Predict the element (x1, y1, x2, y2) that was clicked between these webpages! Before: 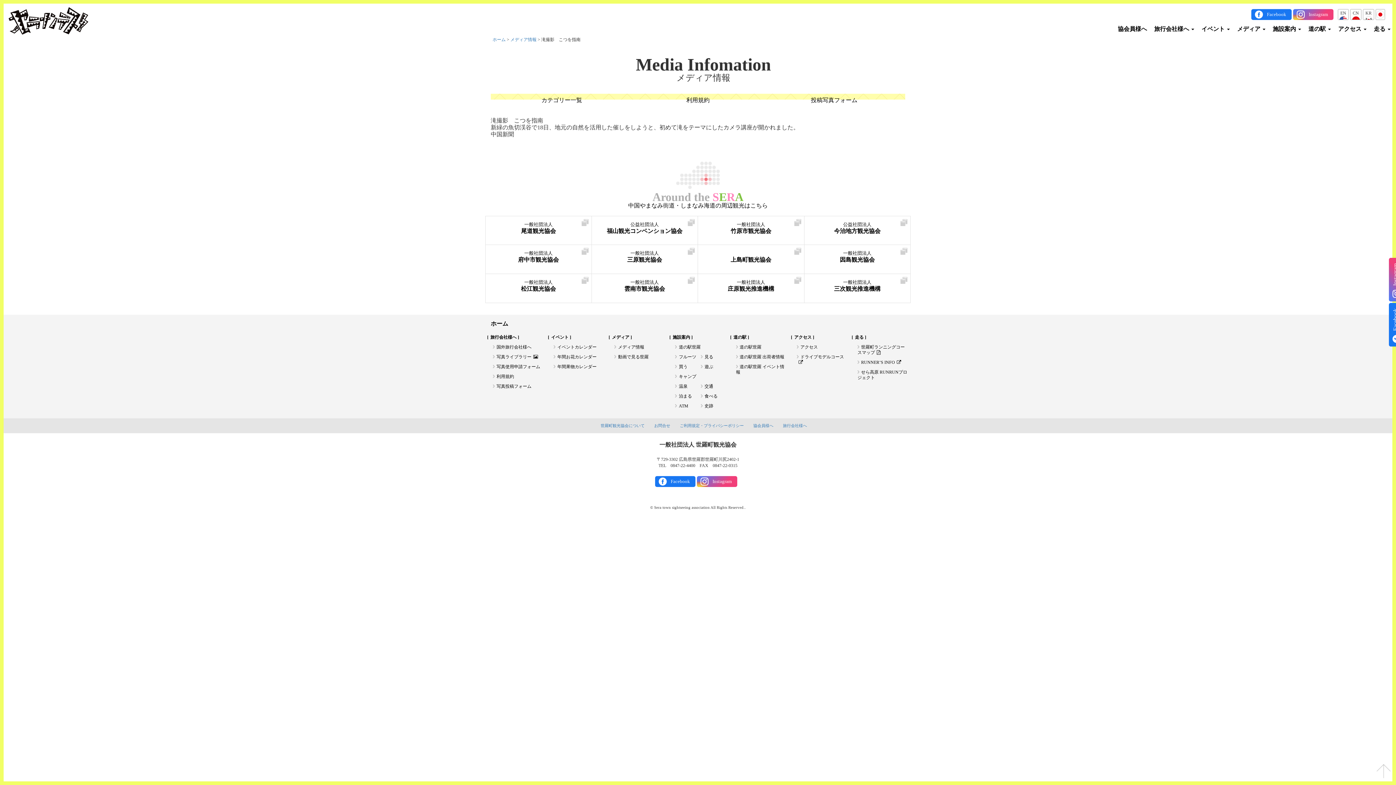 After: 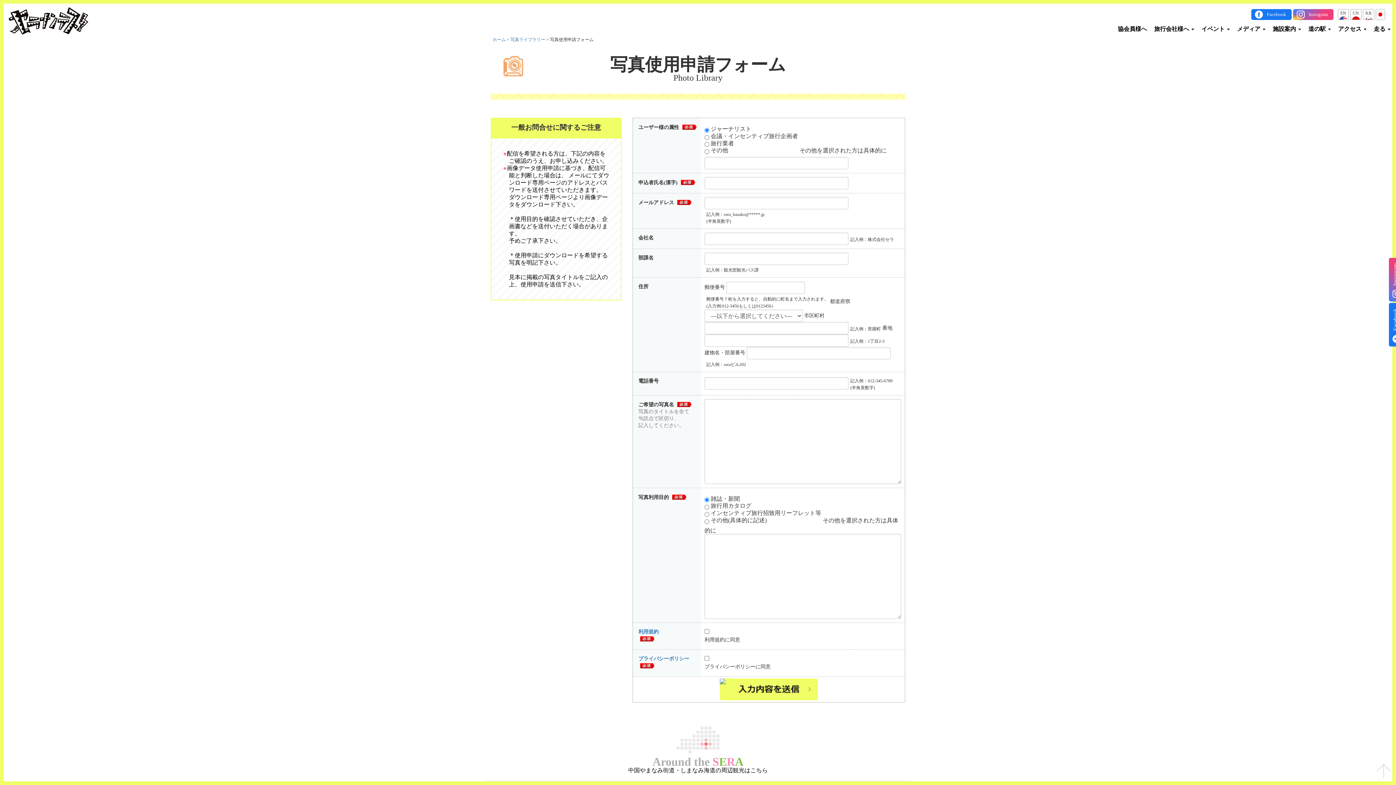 Action: bbox: (493, 362, 544, 372) label: 写真使用申請フォーム